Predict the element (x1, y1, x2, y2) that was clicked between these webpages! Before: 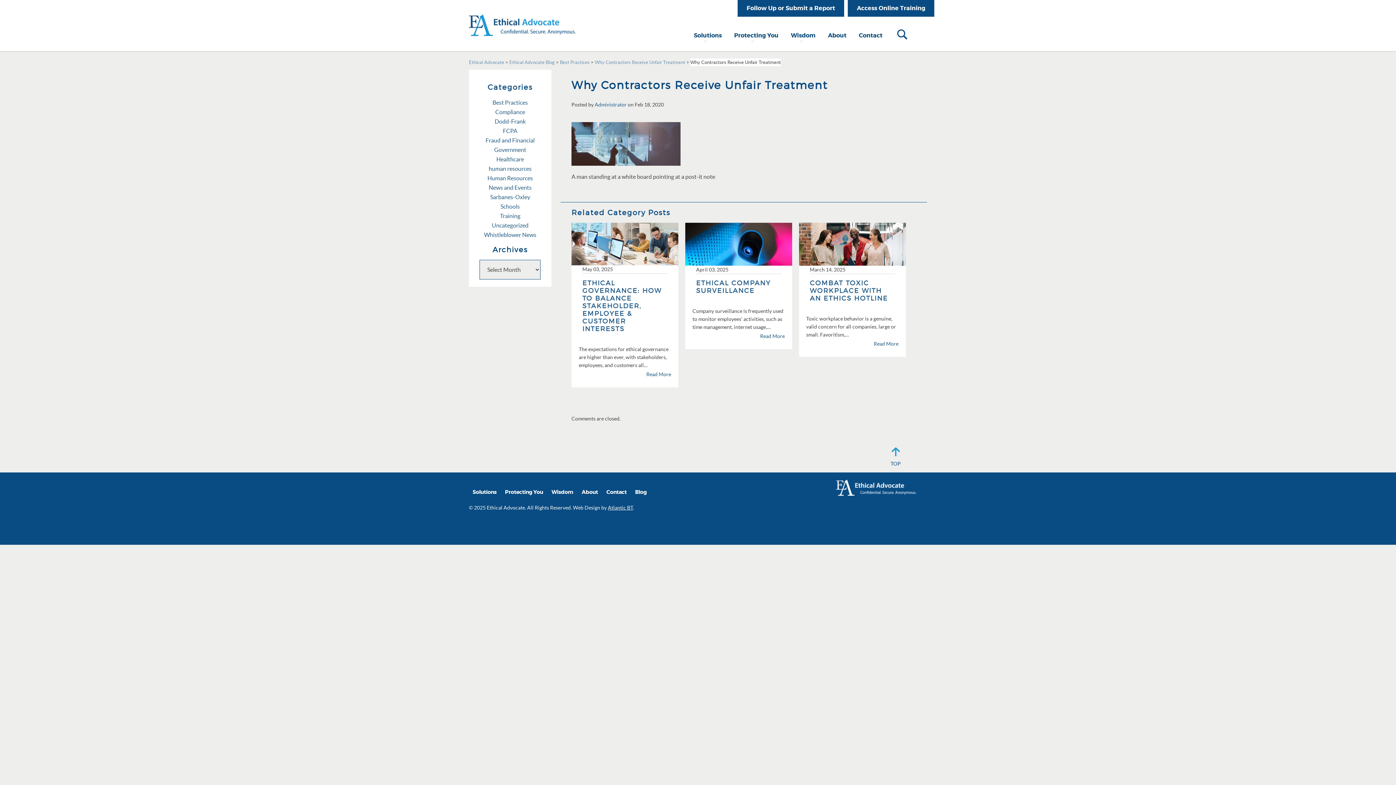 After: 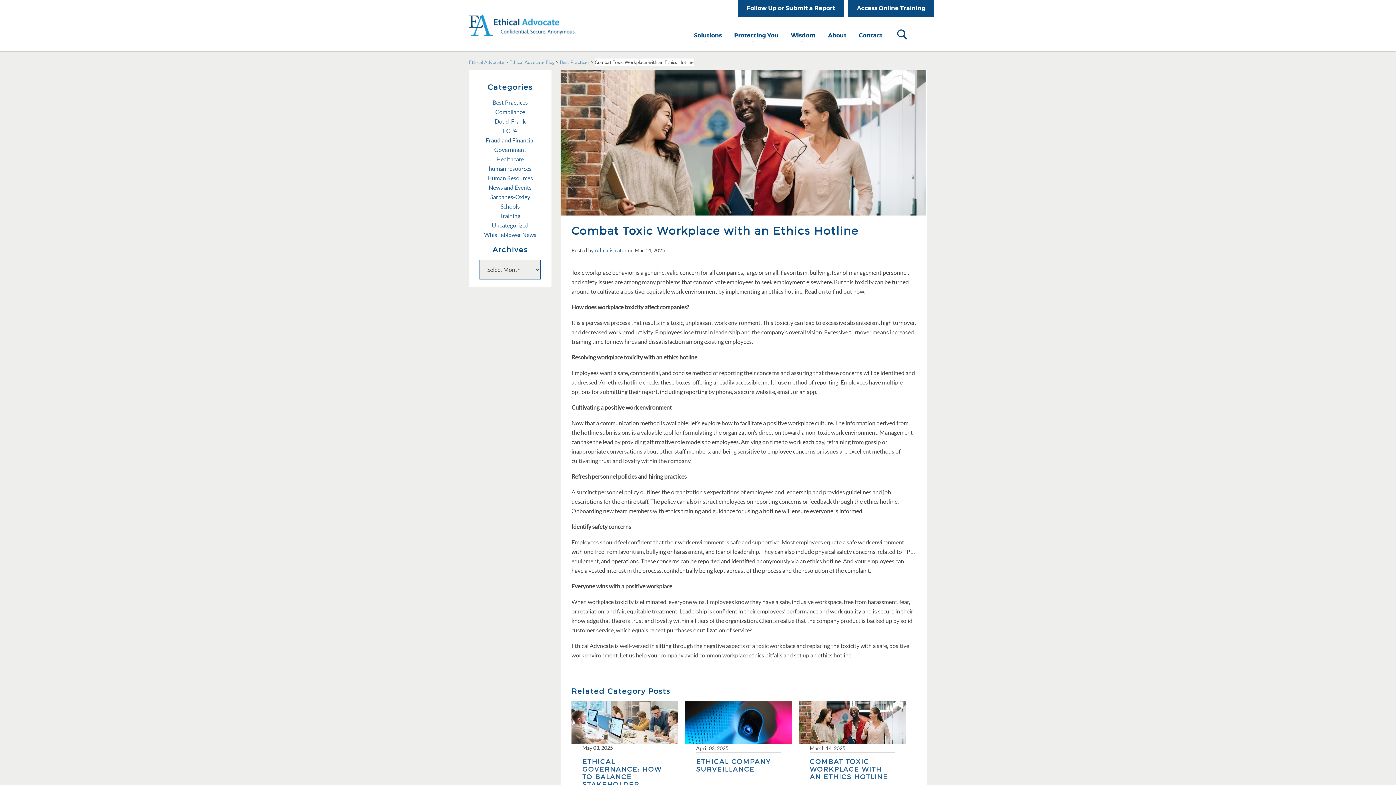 Action: bbox: (874, 339, 898, 347) label: Read More